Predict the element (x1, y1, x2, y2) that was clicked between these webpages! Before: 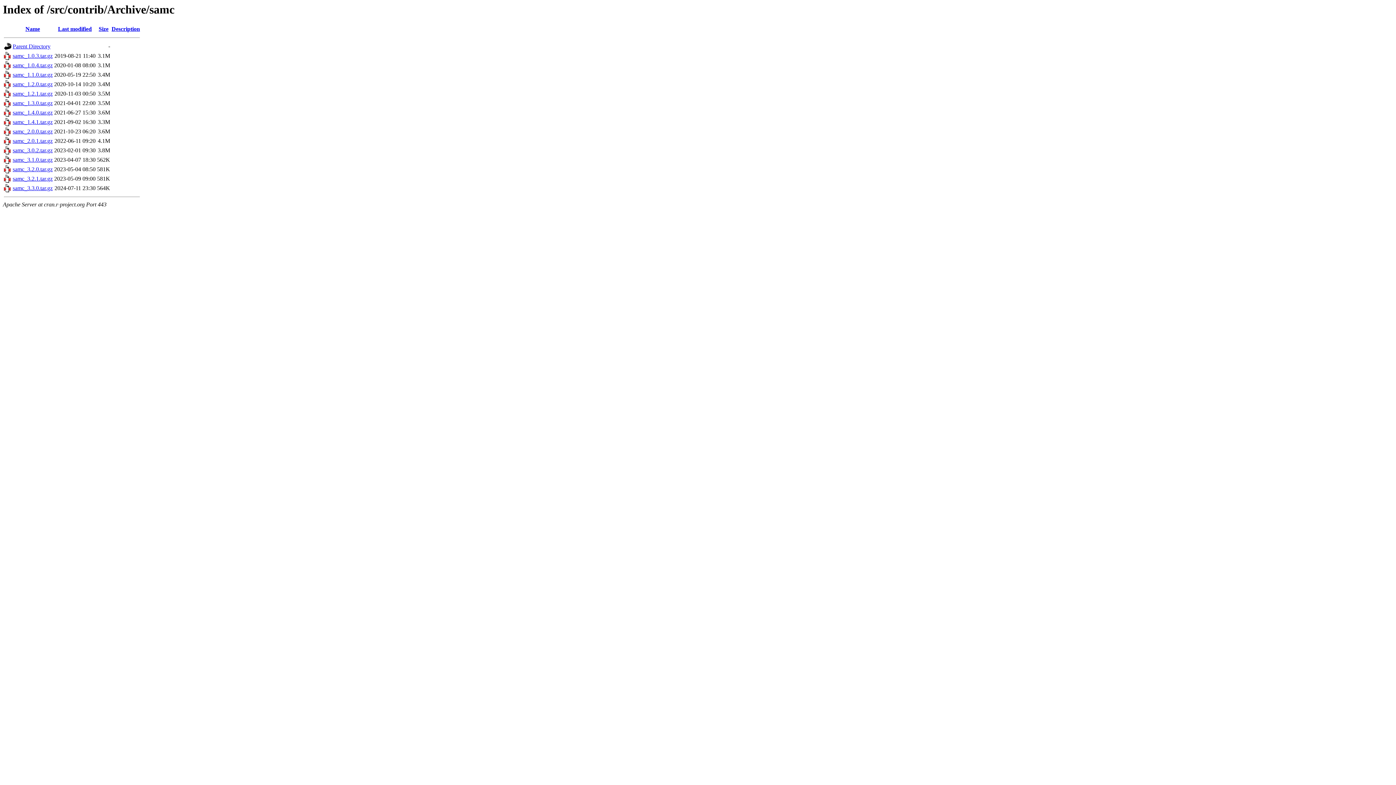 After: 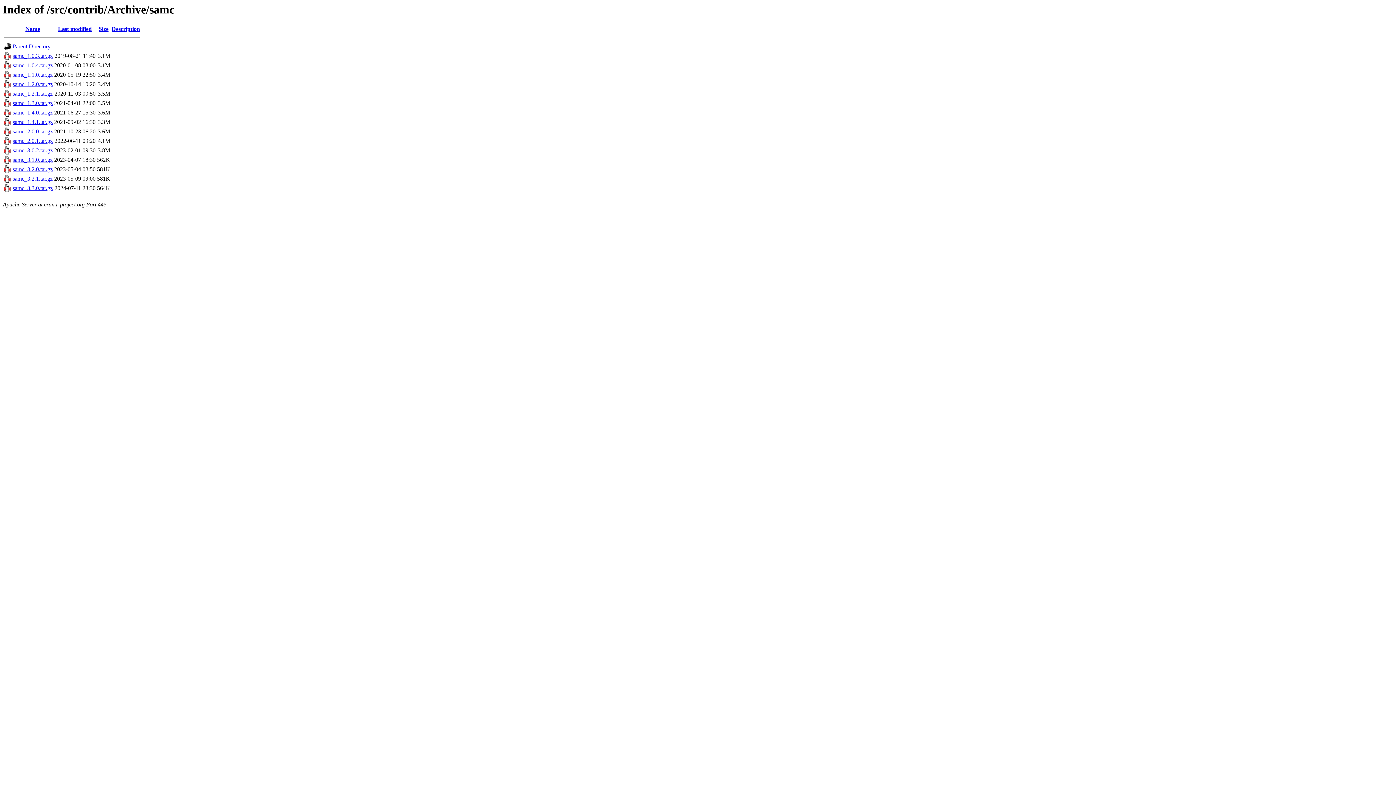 Action: label: samc_1.0.3.tar.gz bbox: (12, 52, 52, 59)